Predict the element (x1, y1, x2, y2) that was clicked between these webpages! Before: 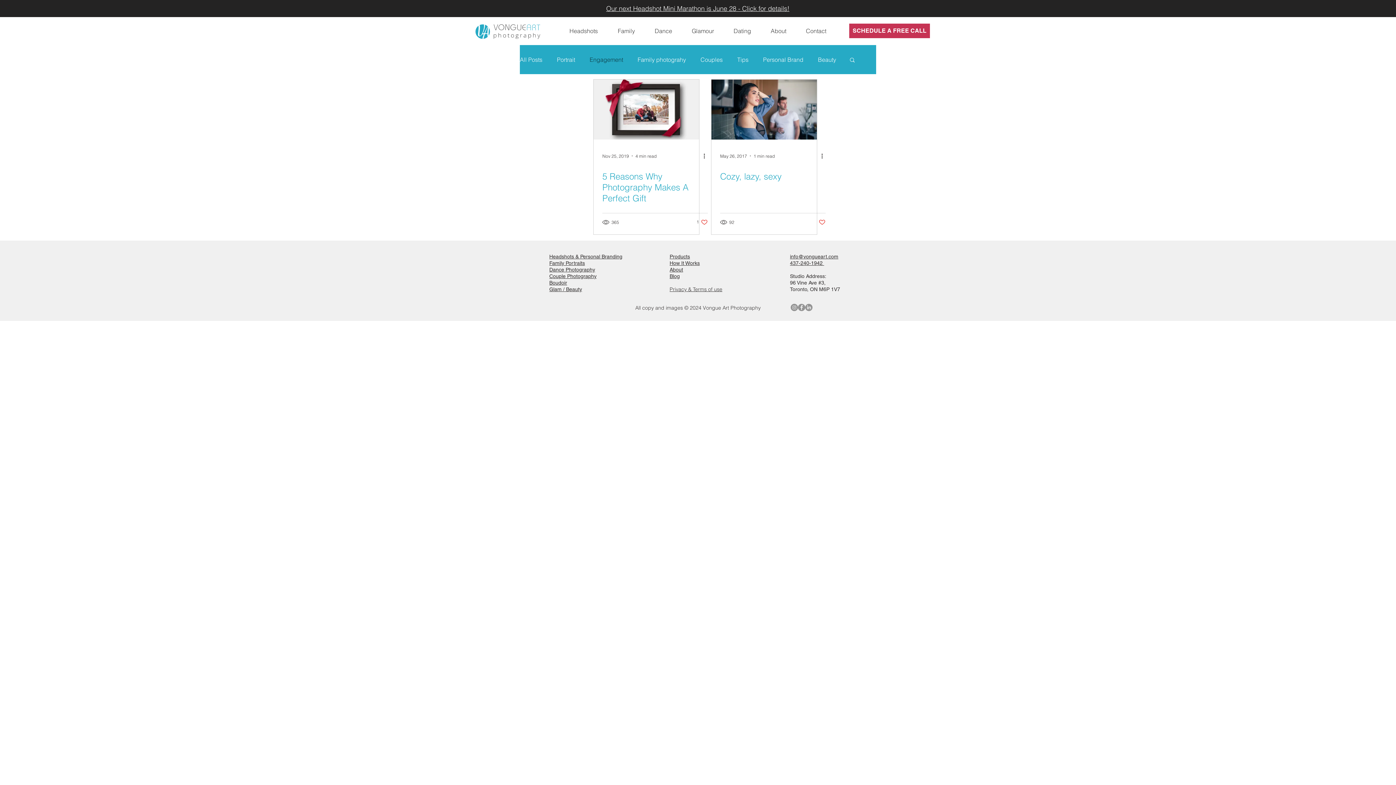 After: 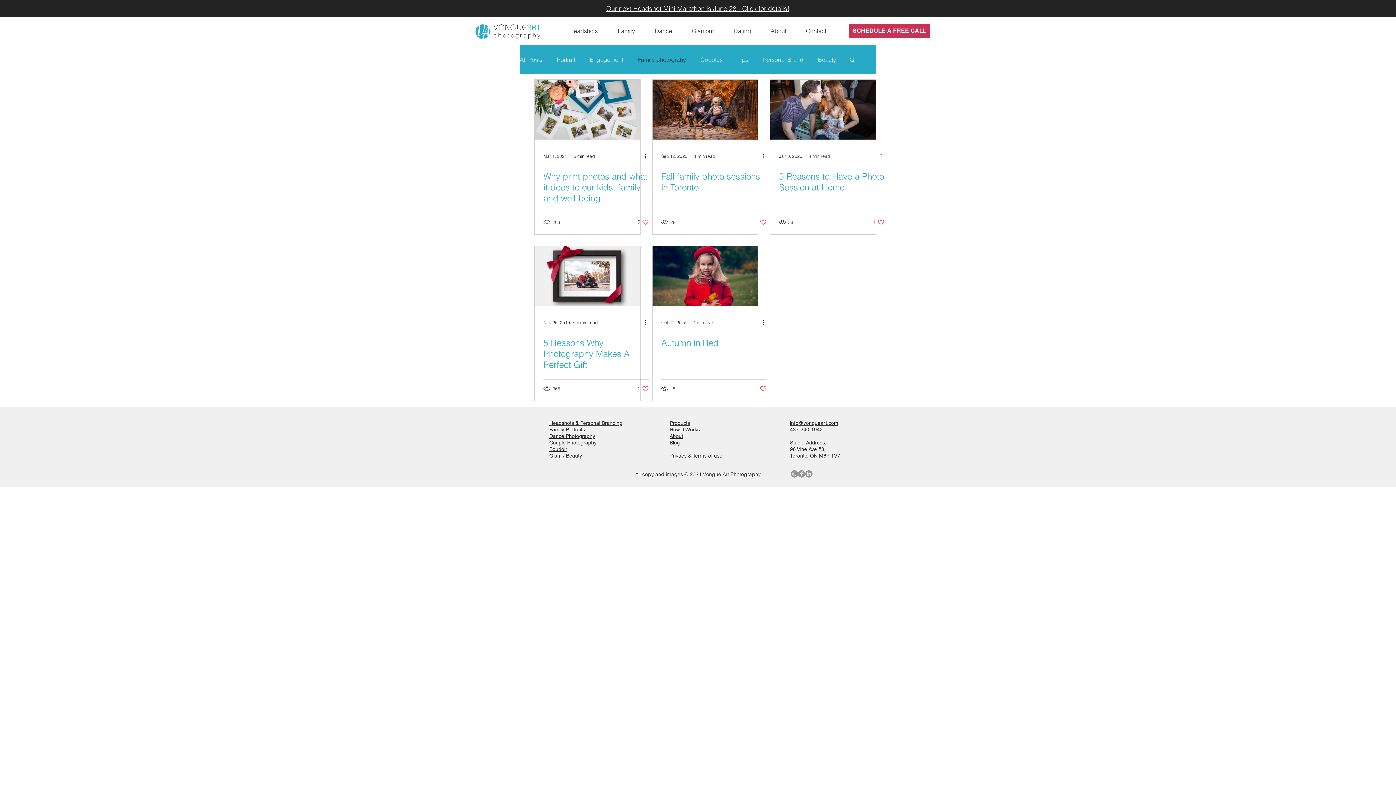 Action: bbox: (637, 56, 686, 63) label: Family photograhy